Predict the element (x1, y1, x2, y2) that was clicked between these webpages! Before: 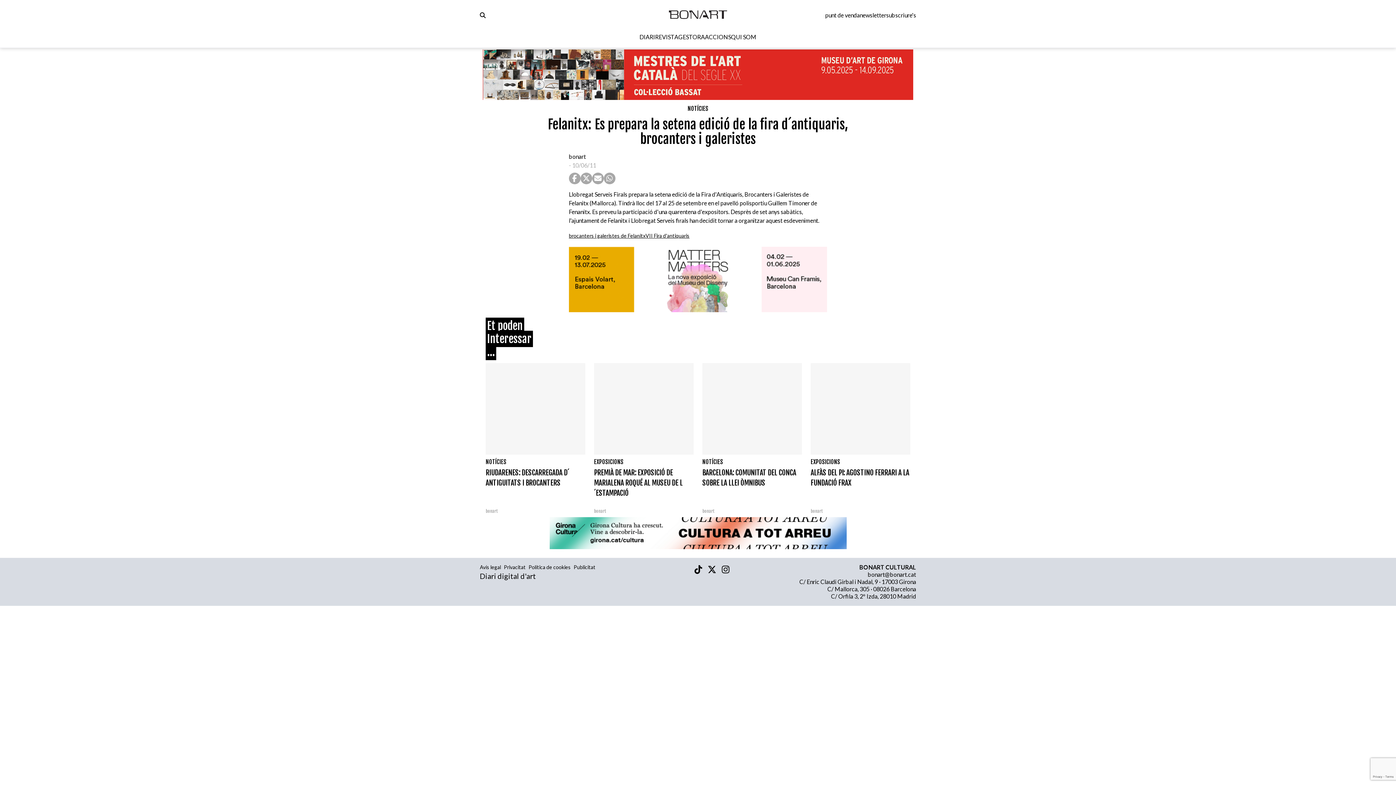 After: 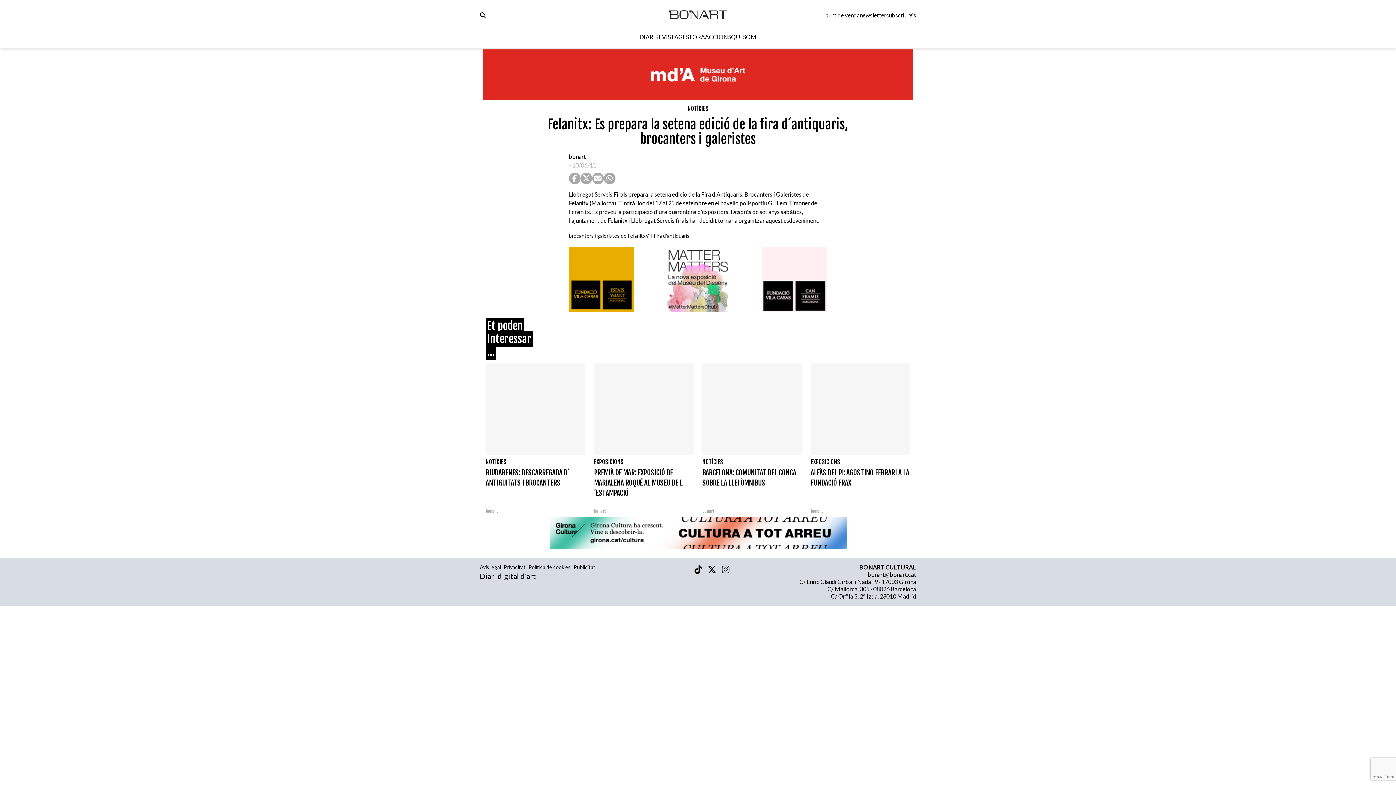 Action: bbox: (694, 564, 702, 574)